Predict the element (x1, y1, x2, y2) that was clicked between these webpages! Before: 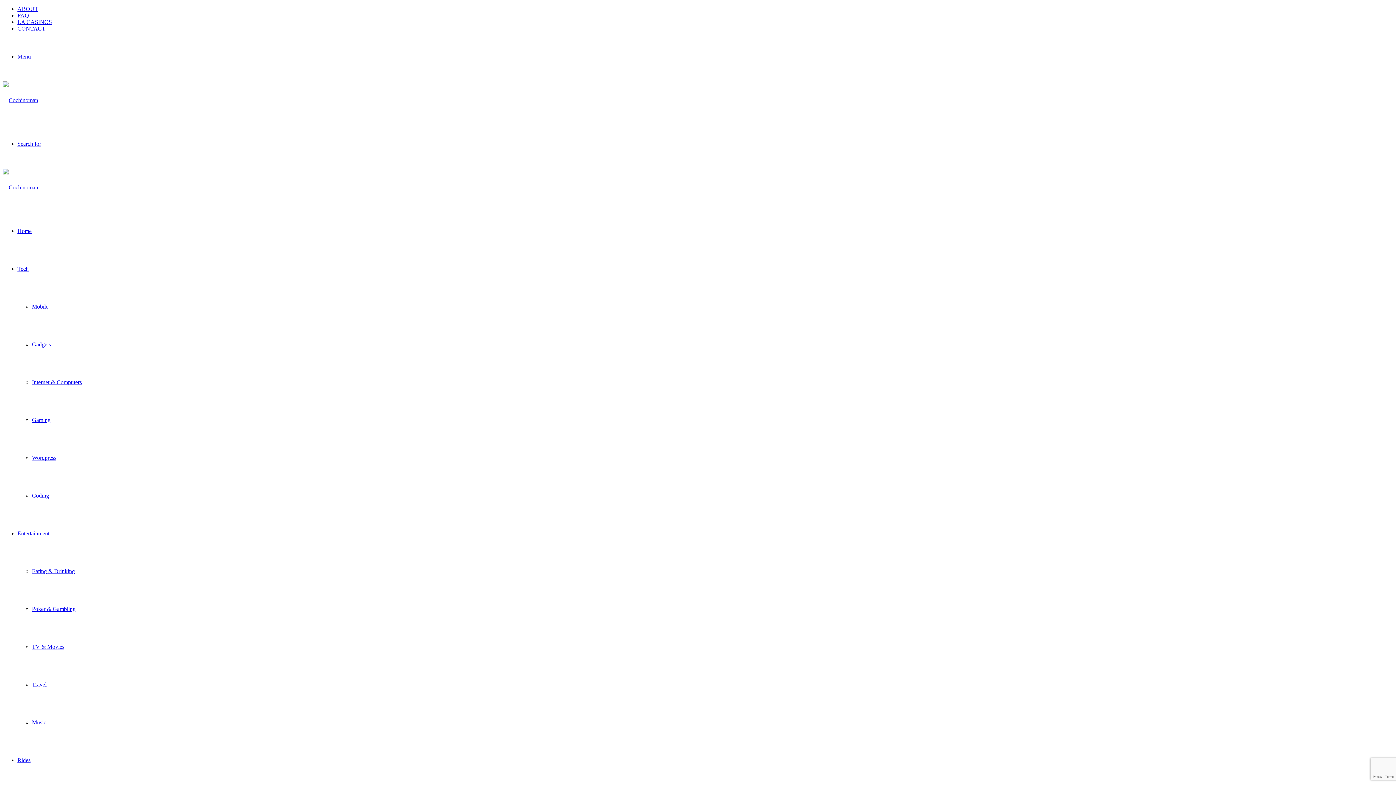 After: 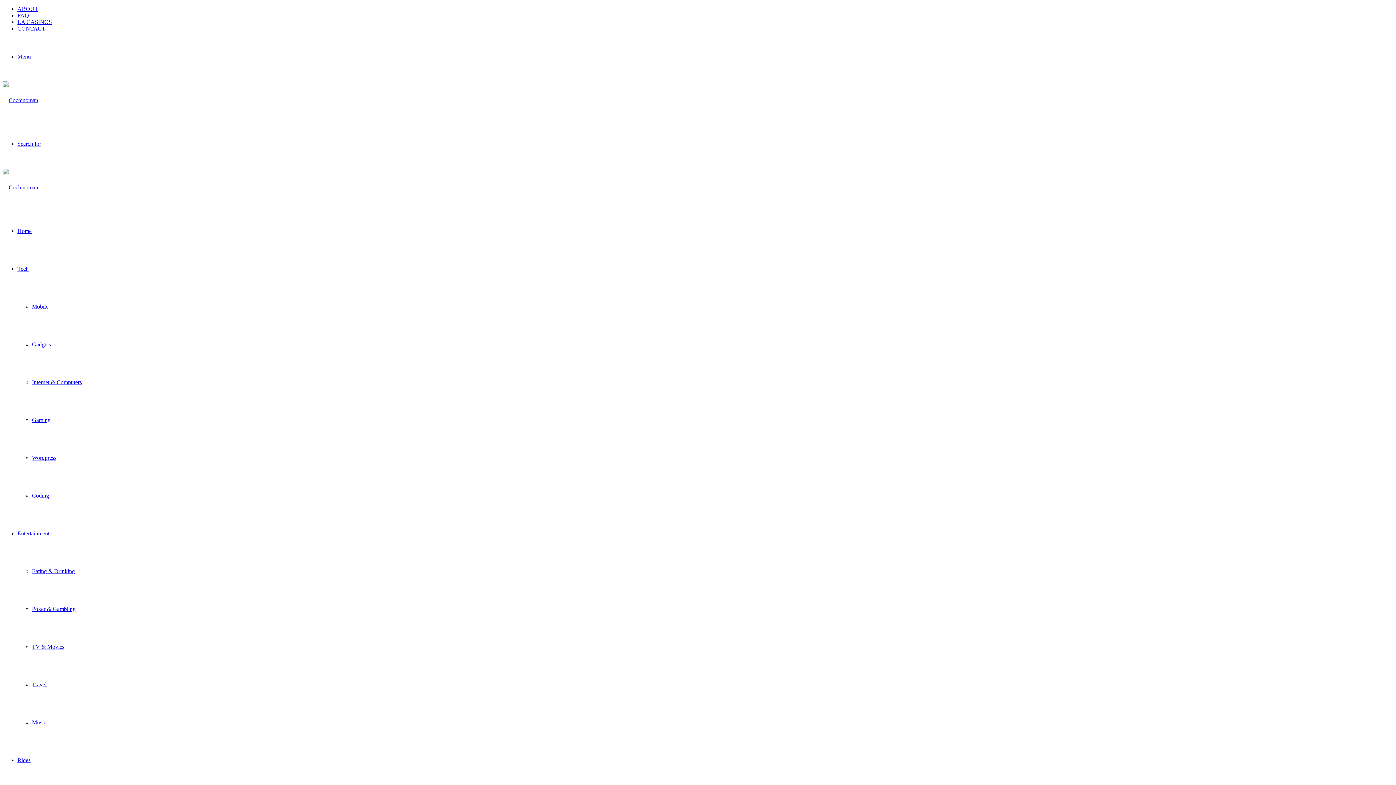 Action: label: FAQ bbox: (17, 12, 29, 18)